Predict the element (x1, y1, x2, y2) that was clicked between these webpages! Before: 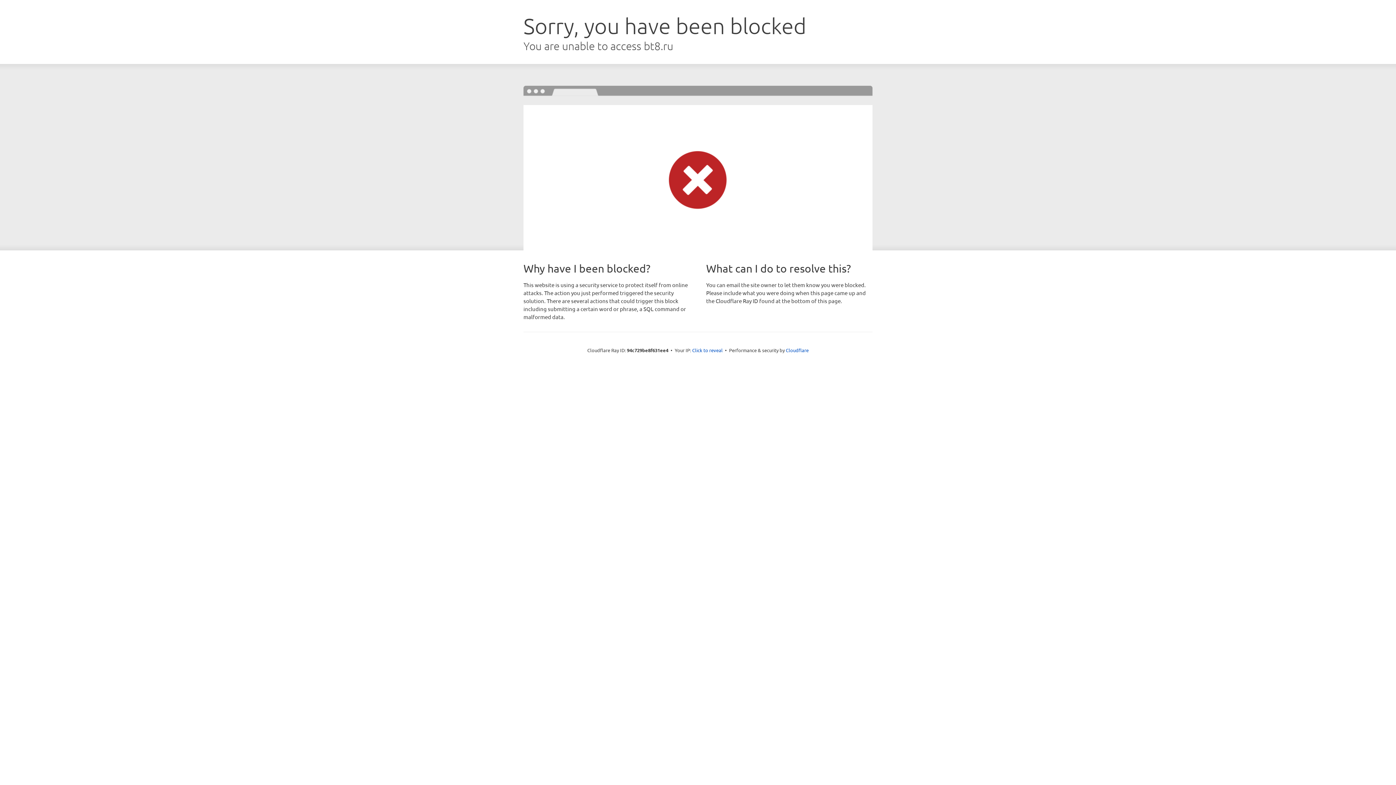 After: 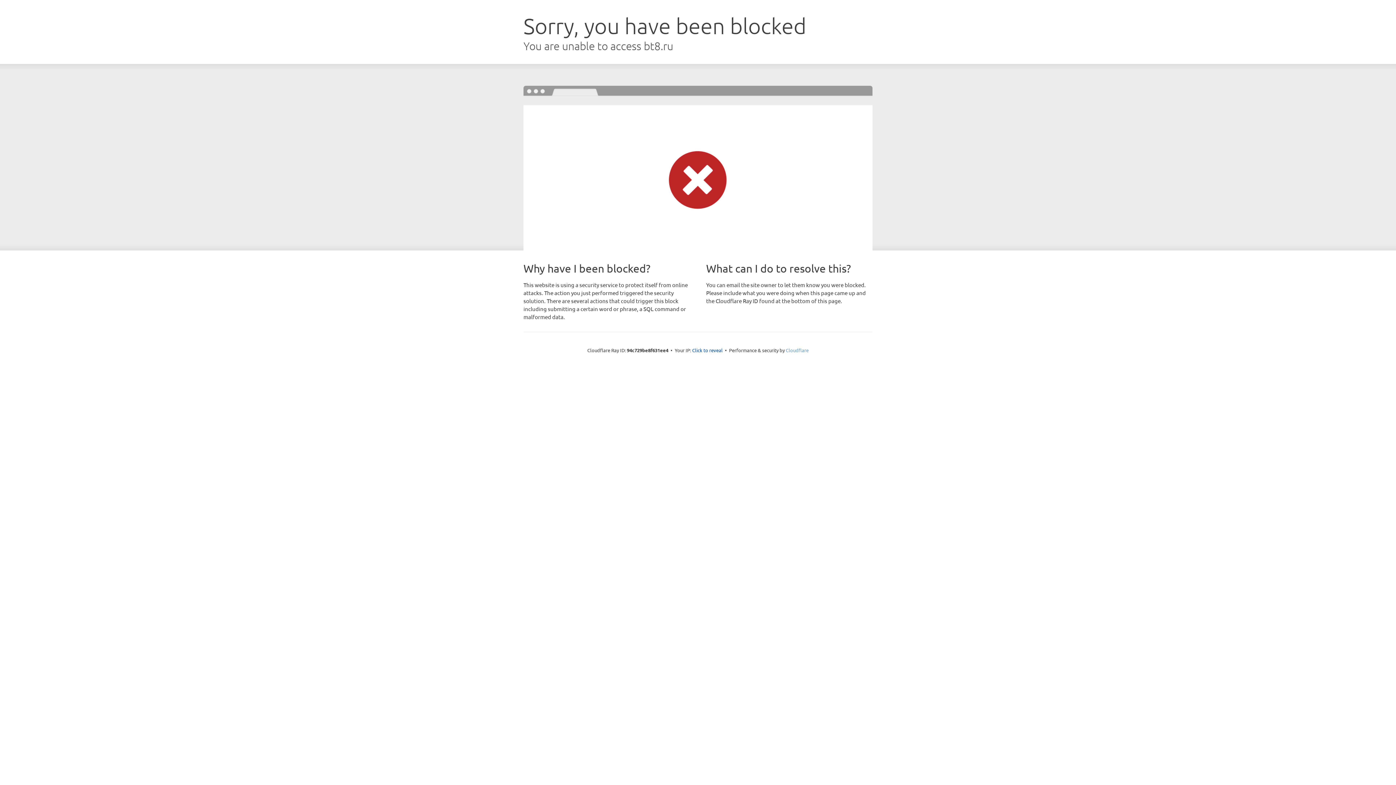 Action: label: Cloudflare bbox: (786, 347, 808, 353)